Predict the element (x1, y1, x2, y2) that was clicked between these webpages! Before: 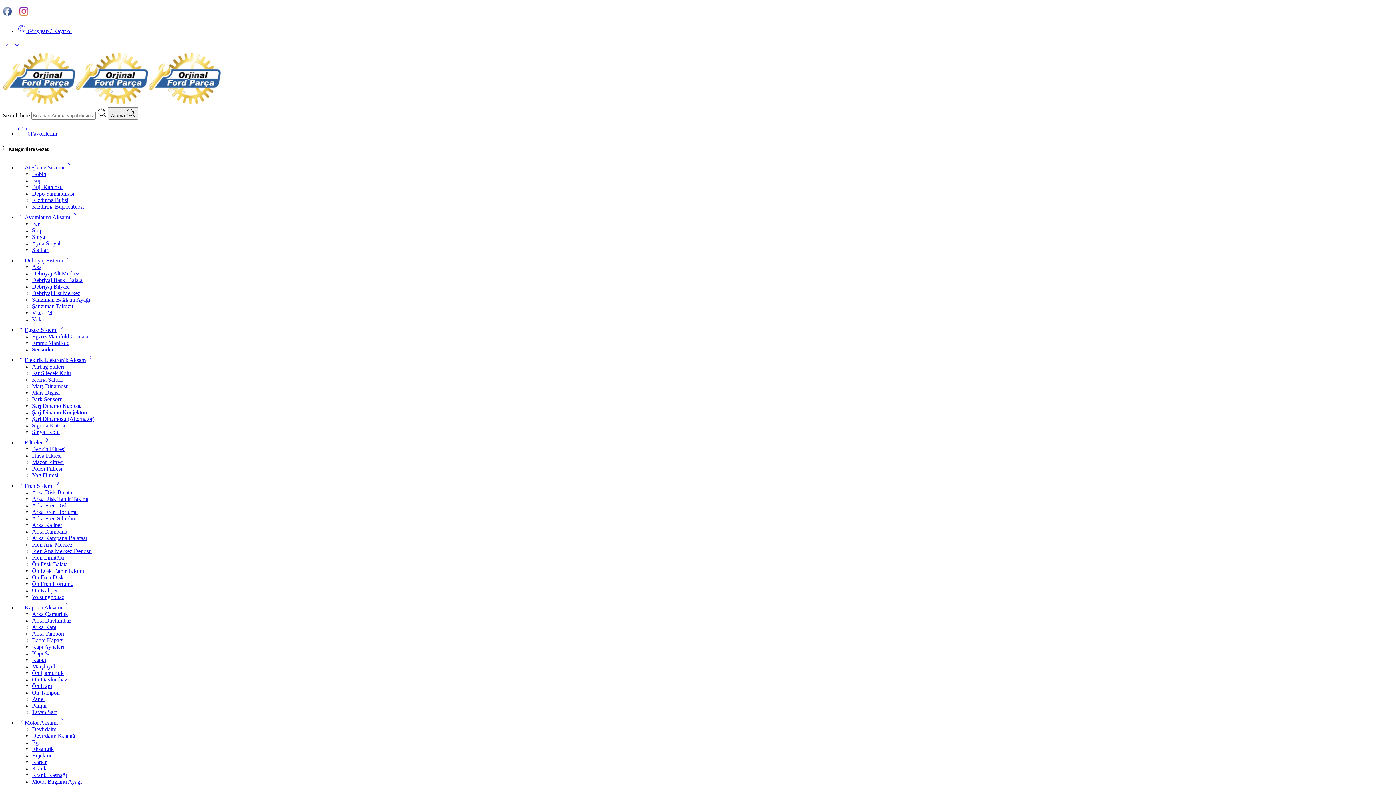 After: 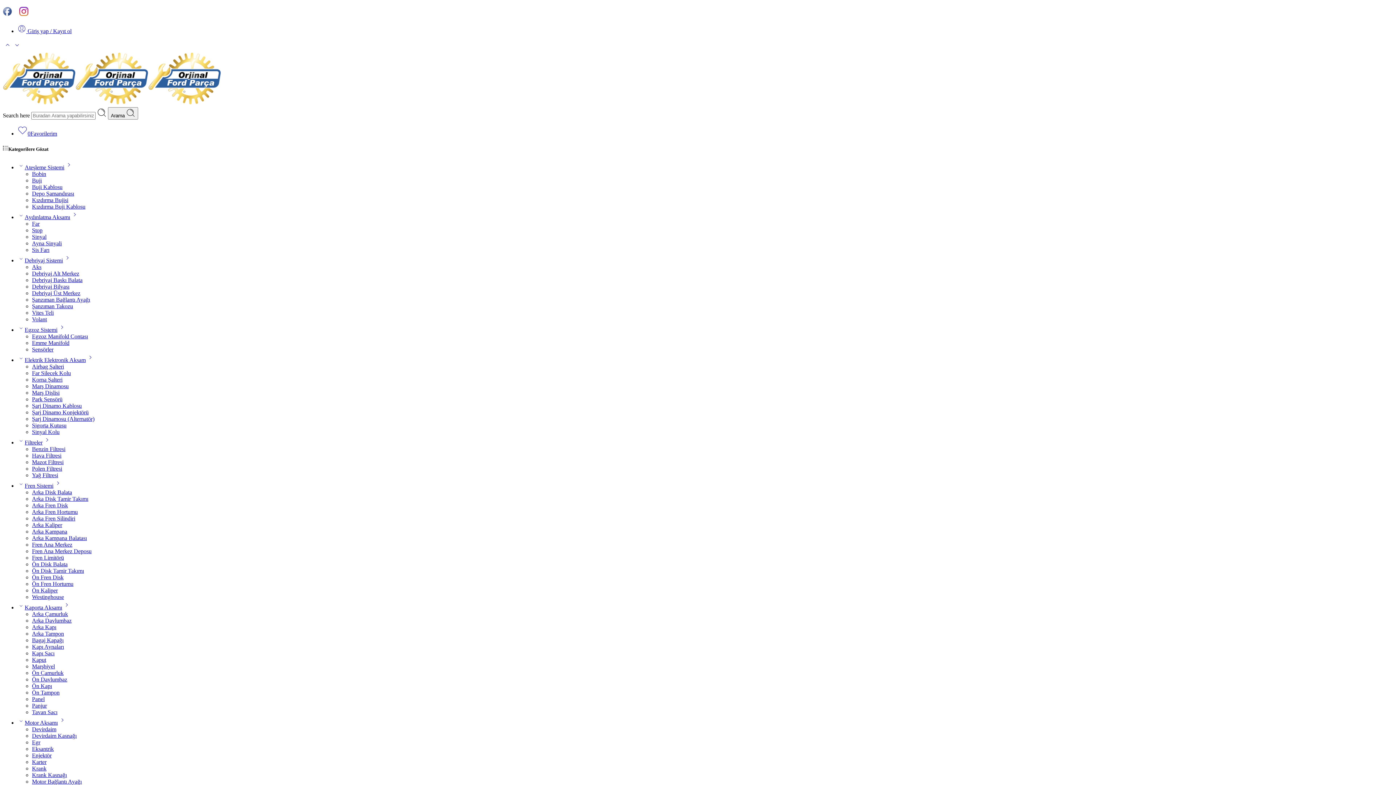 Action: label: 0Favorilerim bbox: (17, 130, 57, 136)